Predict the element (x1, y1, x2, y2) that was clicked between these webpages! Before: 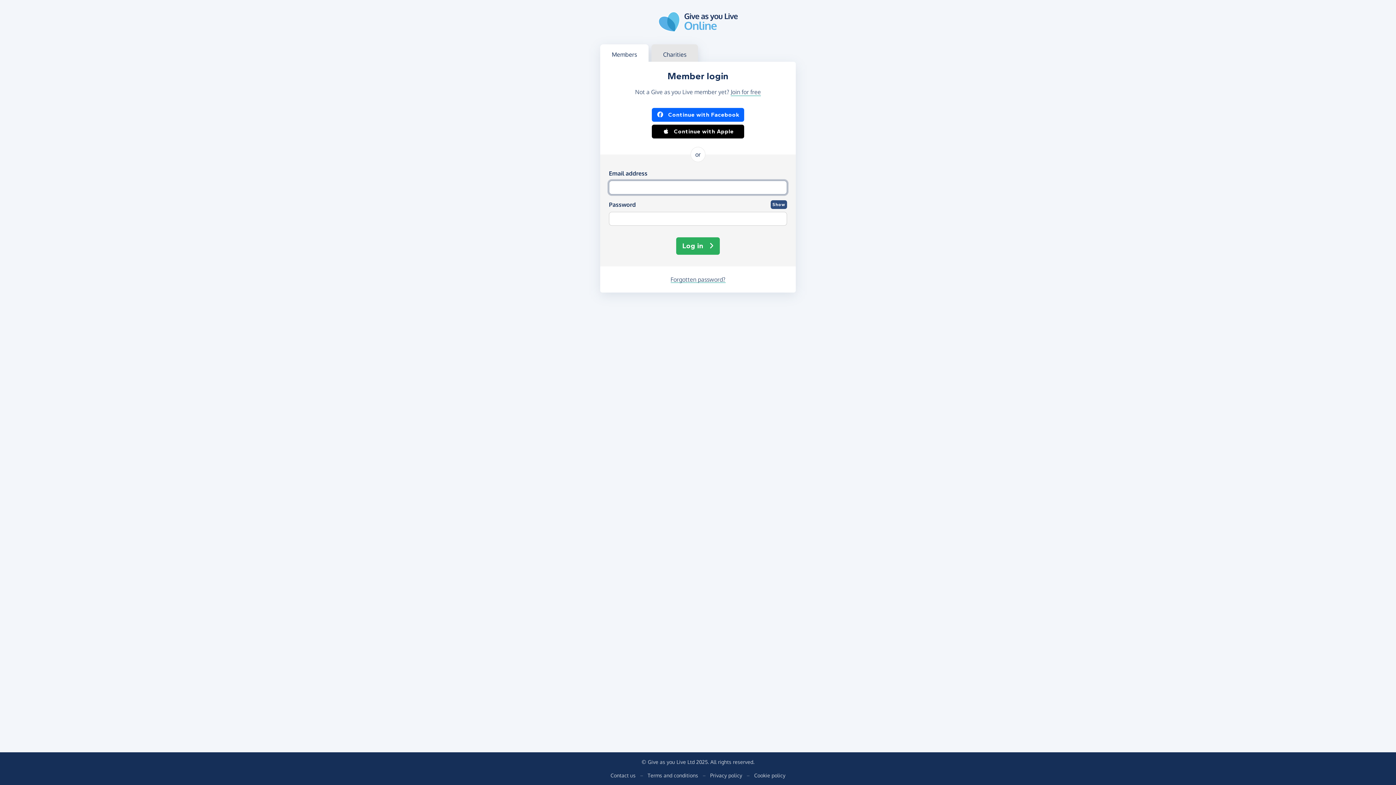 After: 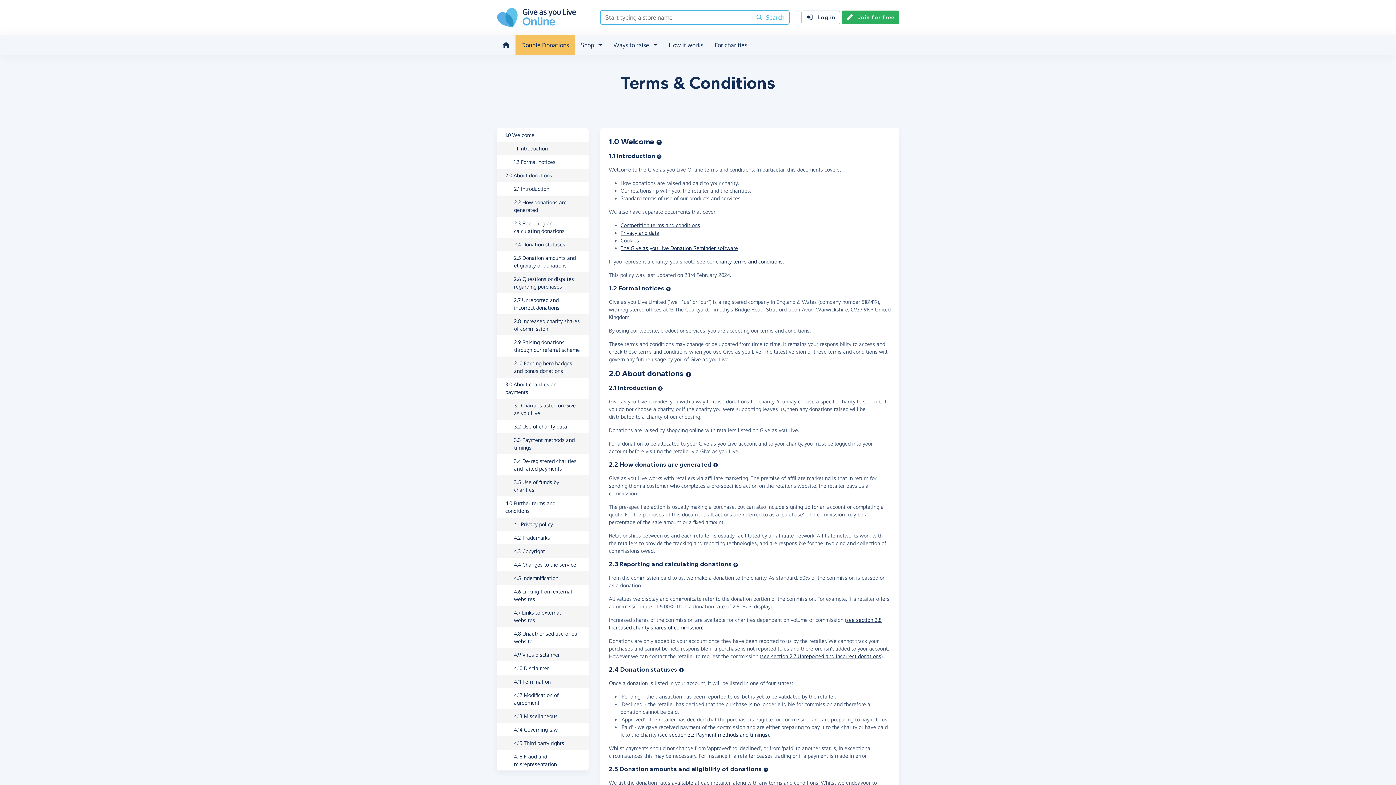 Action: label: Terms and conditions bbox: (647, 772, 698, 779)